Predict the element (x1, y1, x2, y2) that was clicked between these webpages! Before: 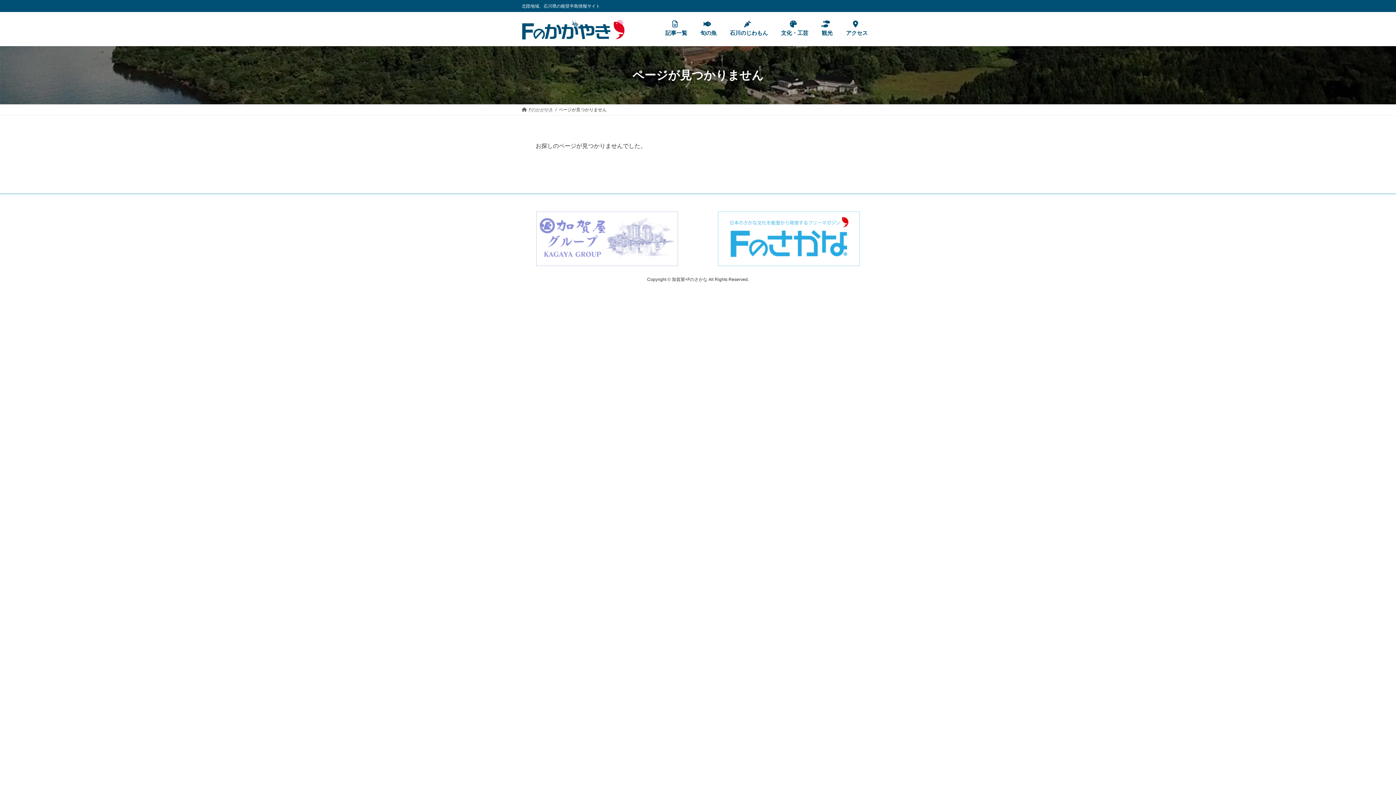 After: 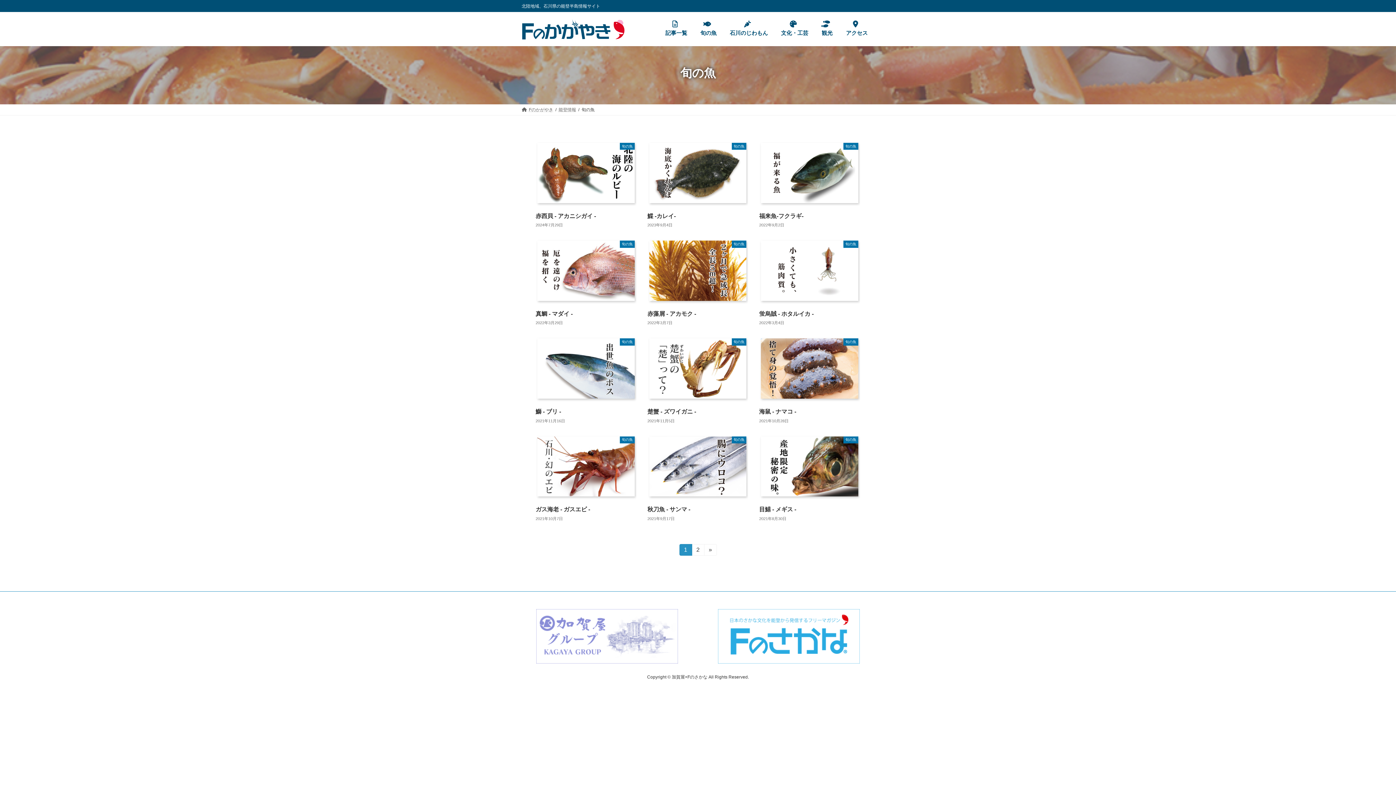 Action: label: 旬の魚 bbox: (693, 15, 723, 42)